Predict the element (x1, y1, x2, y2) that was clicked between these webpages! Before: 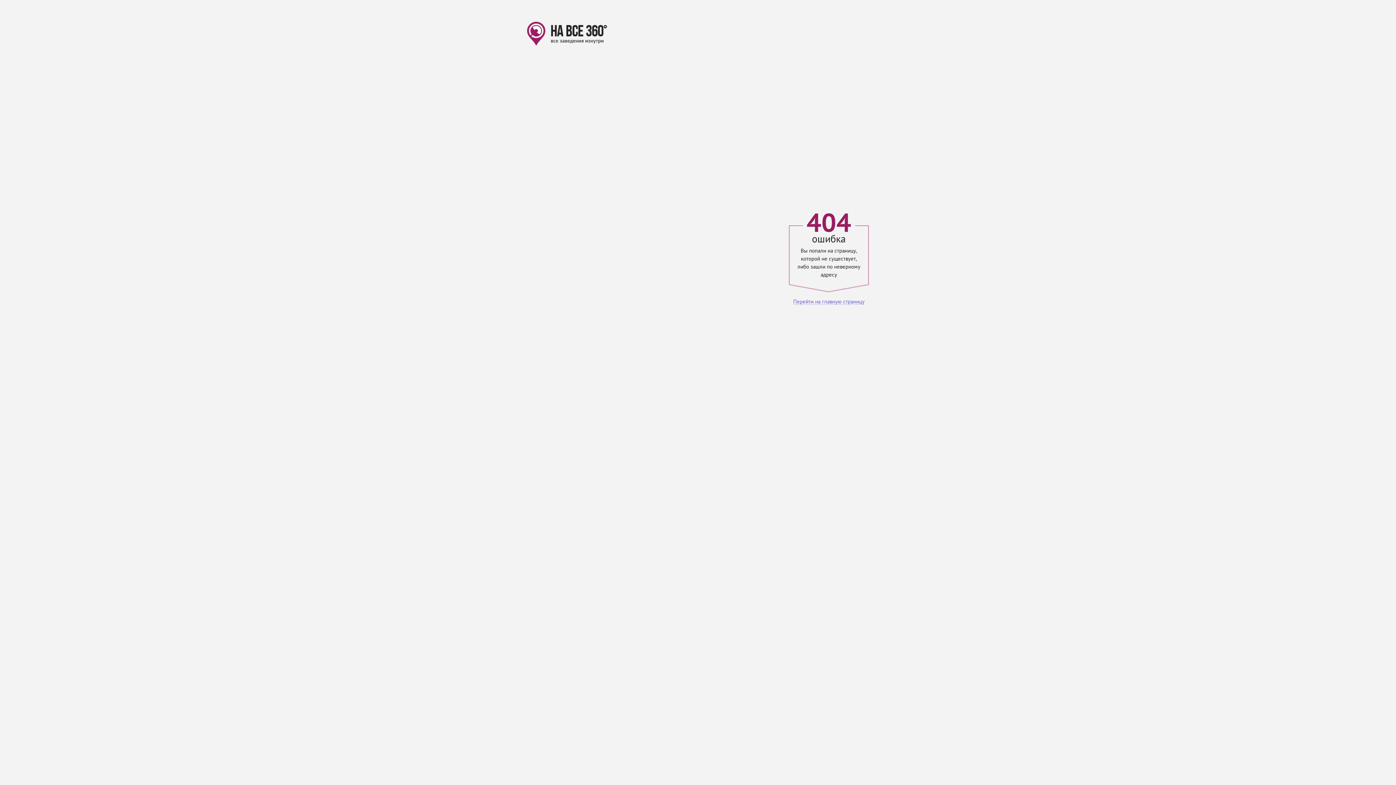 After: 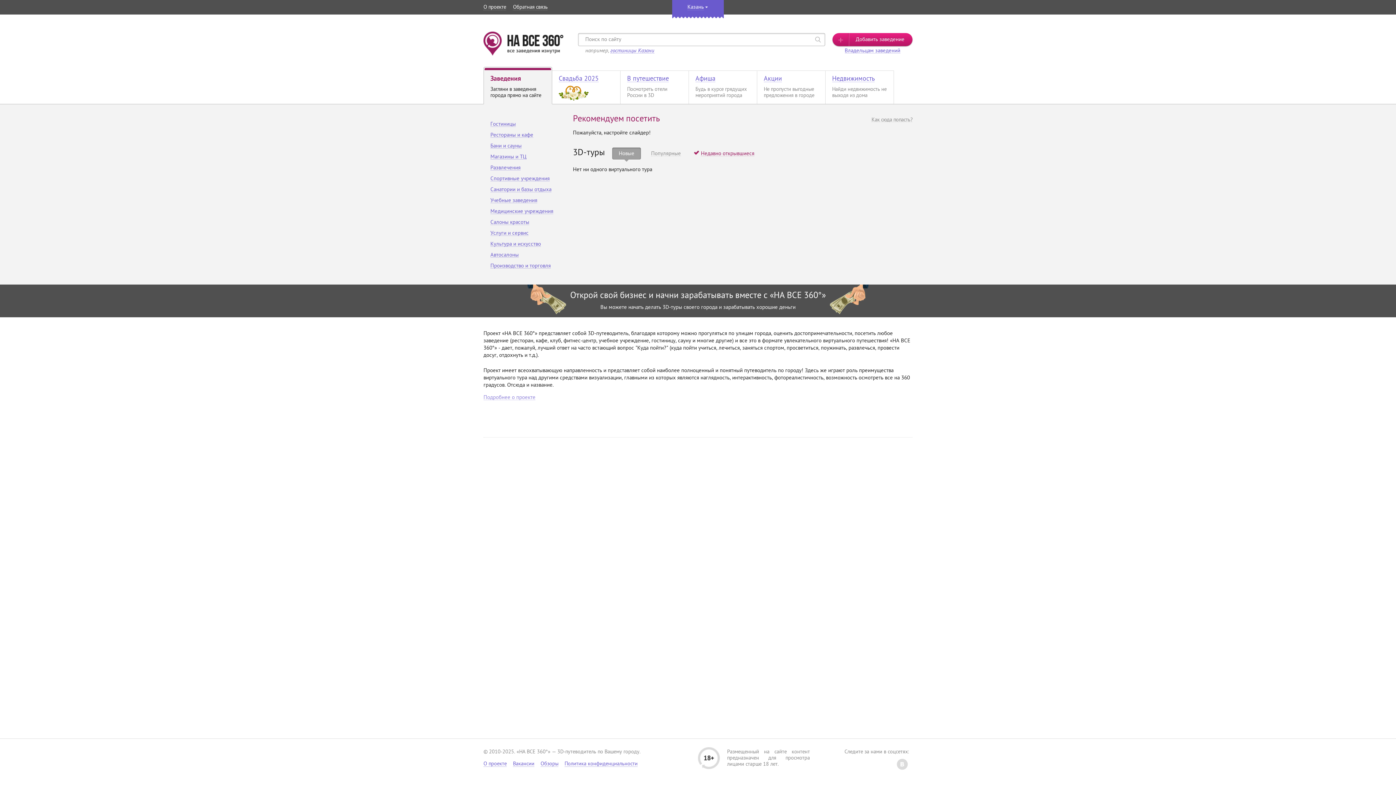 Action: label: Перейти на главную страницу bbox: (793, 298, 864, 305)